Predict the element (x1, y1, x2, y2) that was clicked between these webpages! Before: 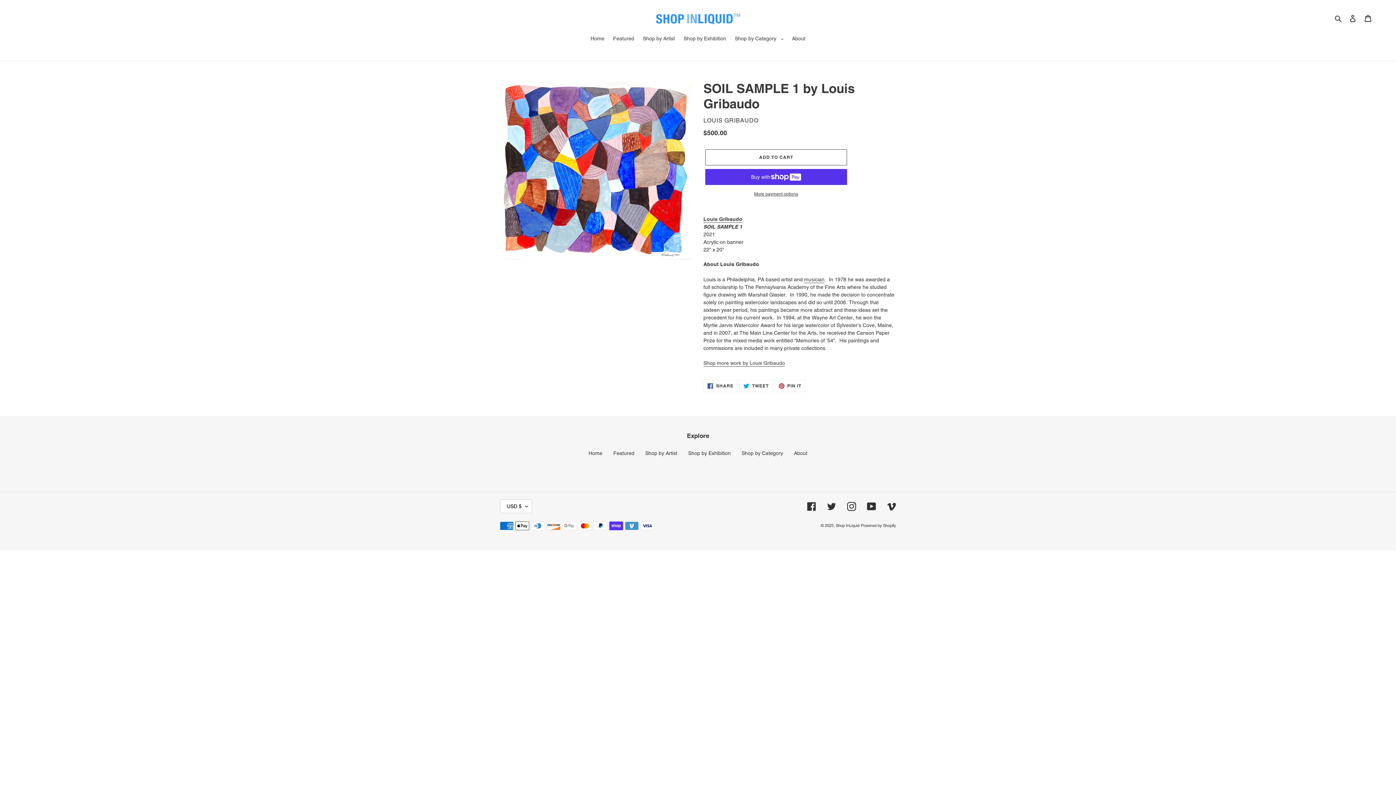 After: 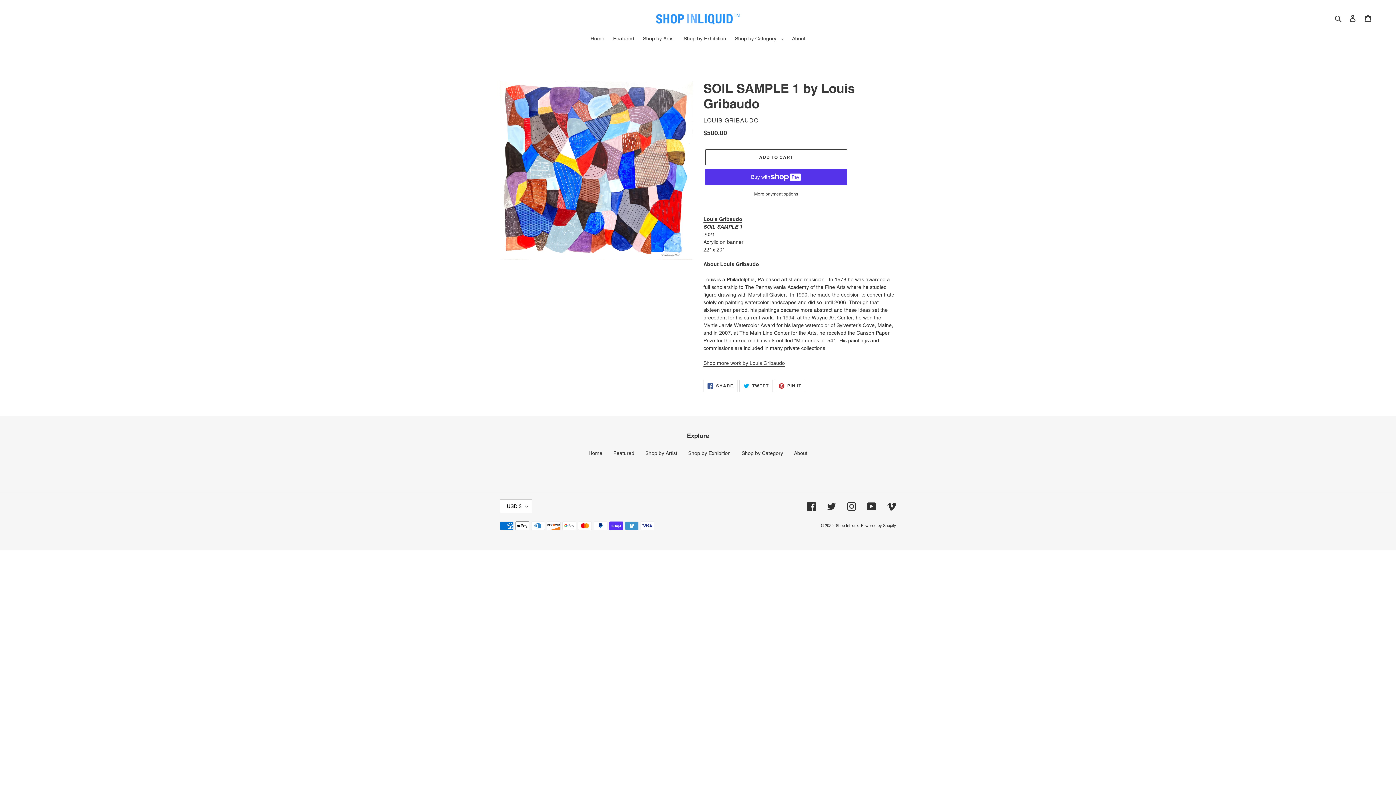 Action: bbox: (739, 379, 772, 392) label:  TWEET
TWEET ON TWITTER